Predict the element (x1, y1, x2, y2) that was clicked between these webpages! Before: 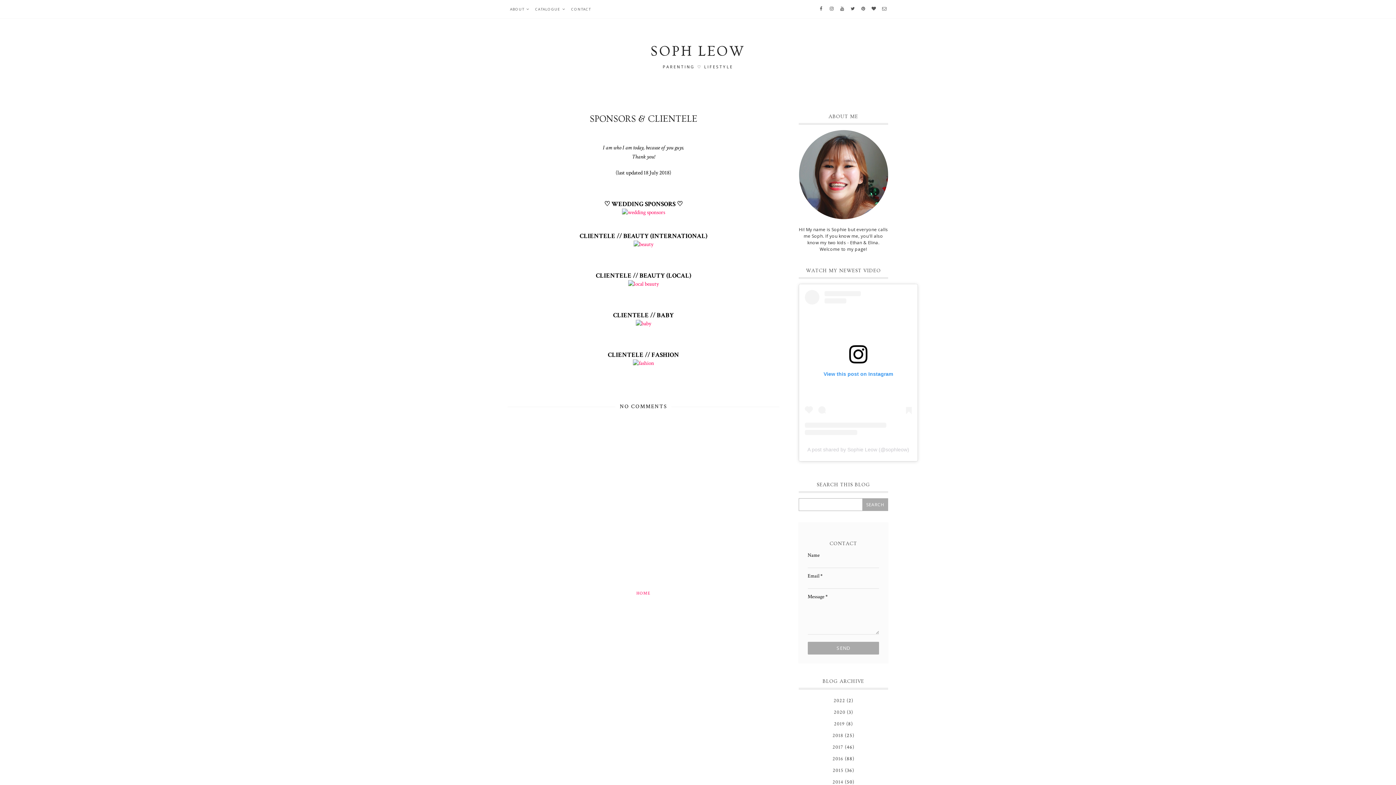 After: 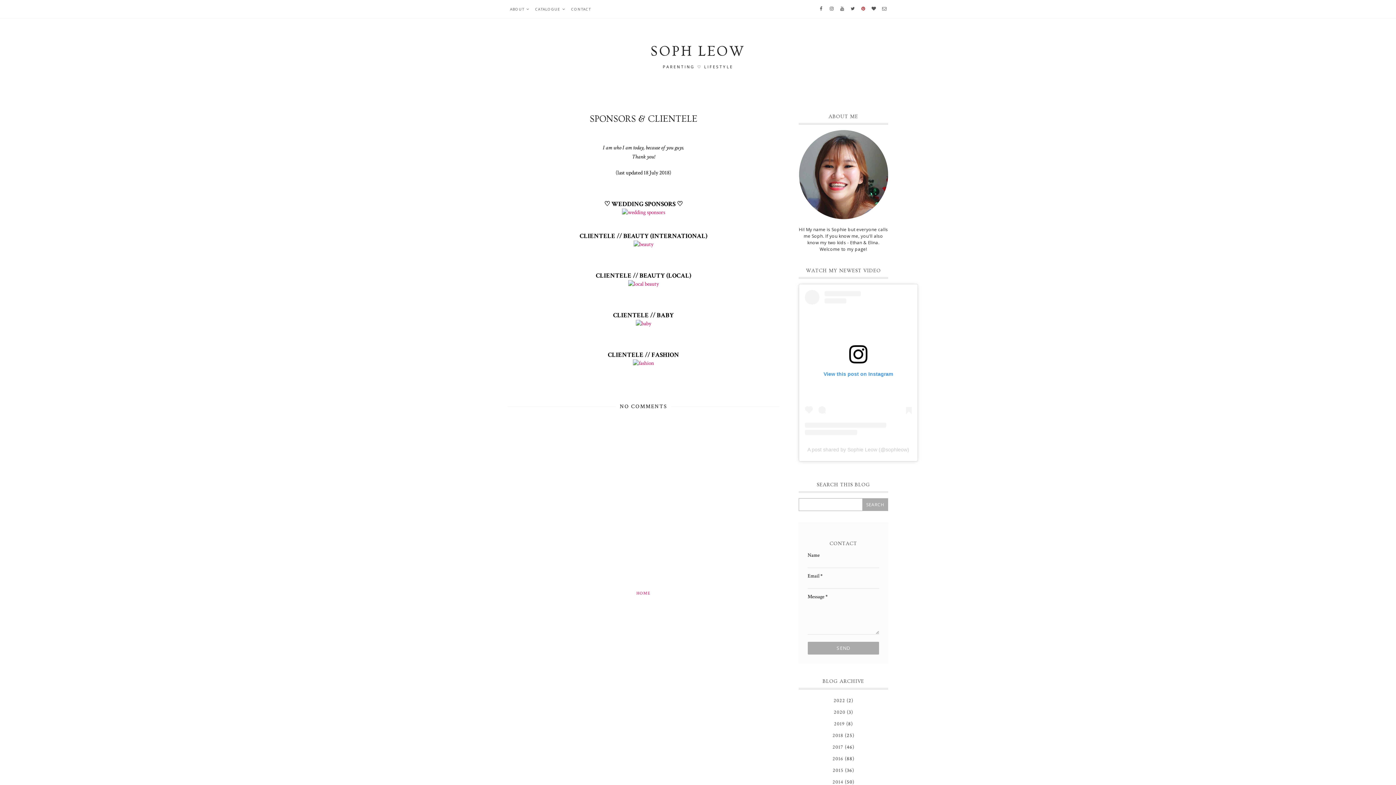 Action: bbox: (858, 0, 868, 18)